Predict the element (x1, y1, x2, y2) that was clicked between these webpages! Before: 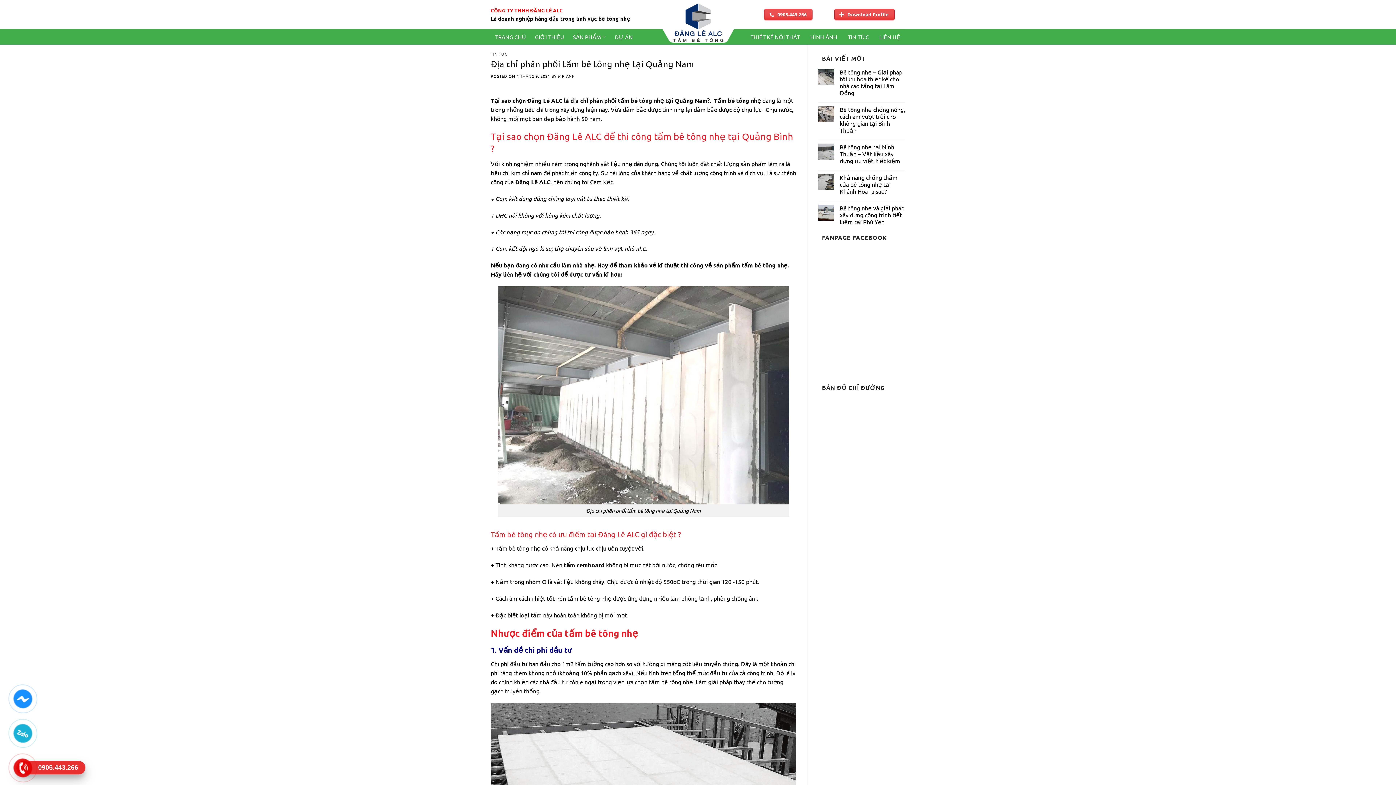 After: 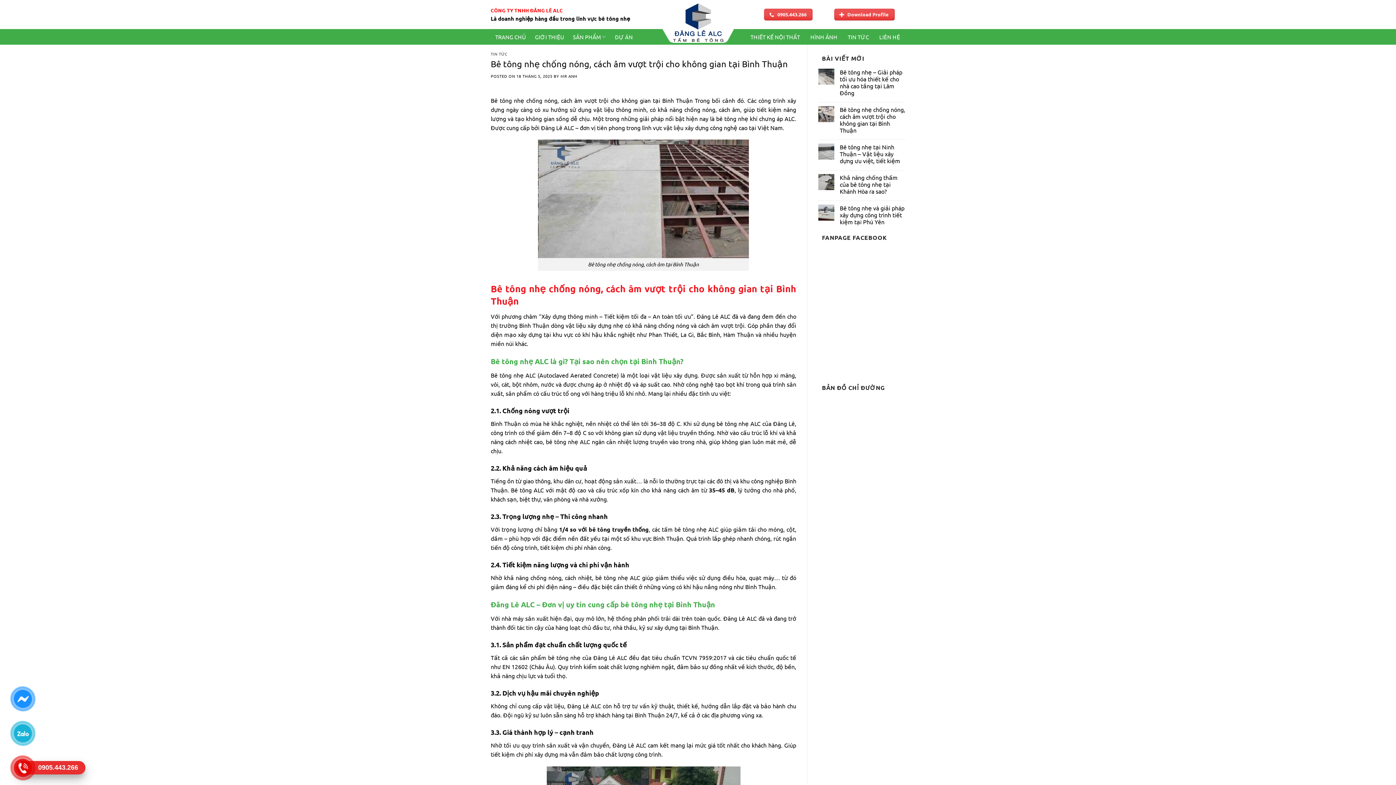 Action: label: Bê tông nhẹ chống nóng, cách âm vượt trội cho không gian tại Bình Thuận bbox: (840, 106, 905, 133)